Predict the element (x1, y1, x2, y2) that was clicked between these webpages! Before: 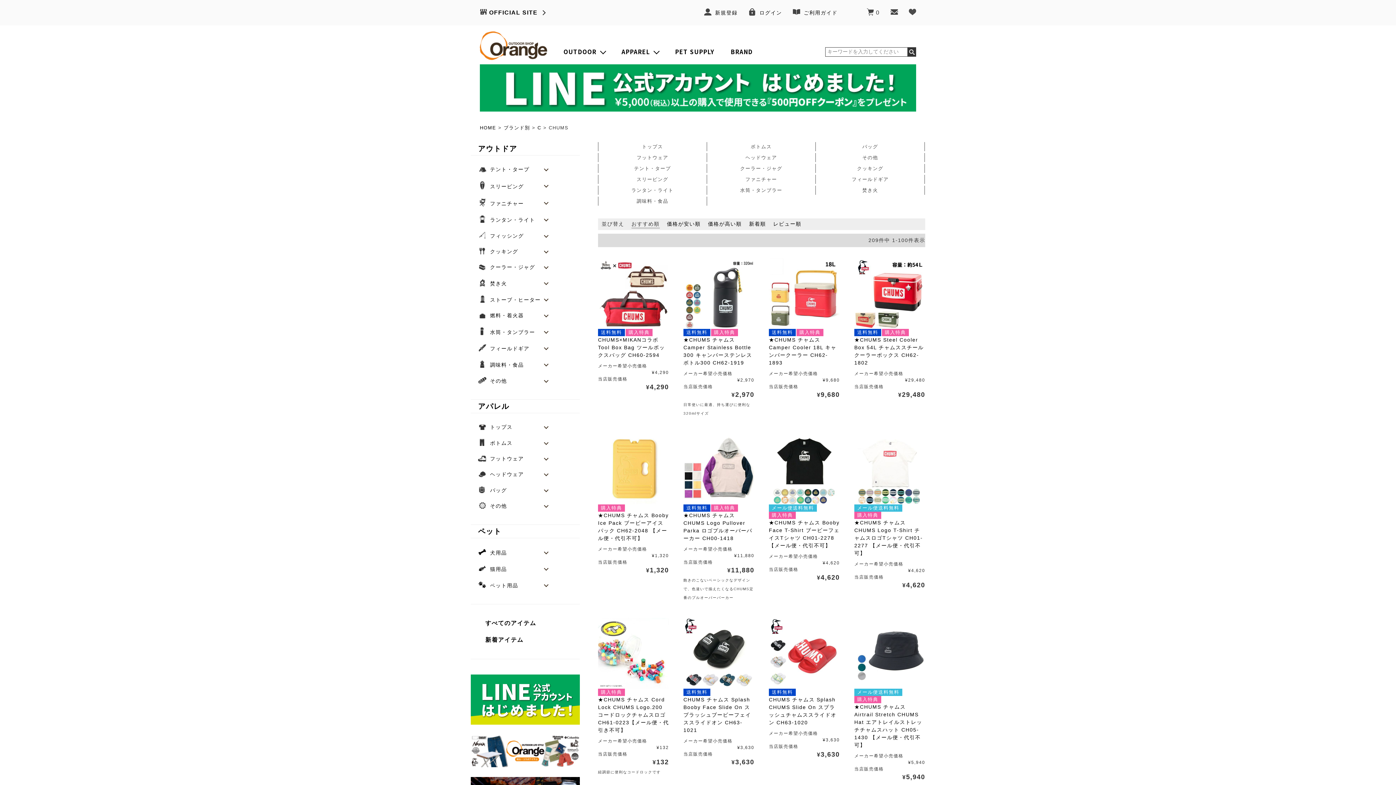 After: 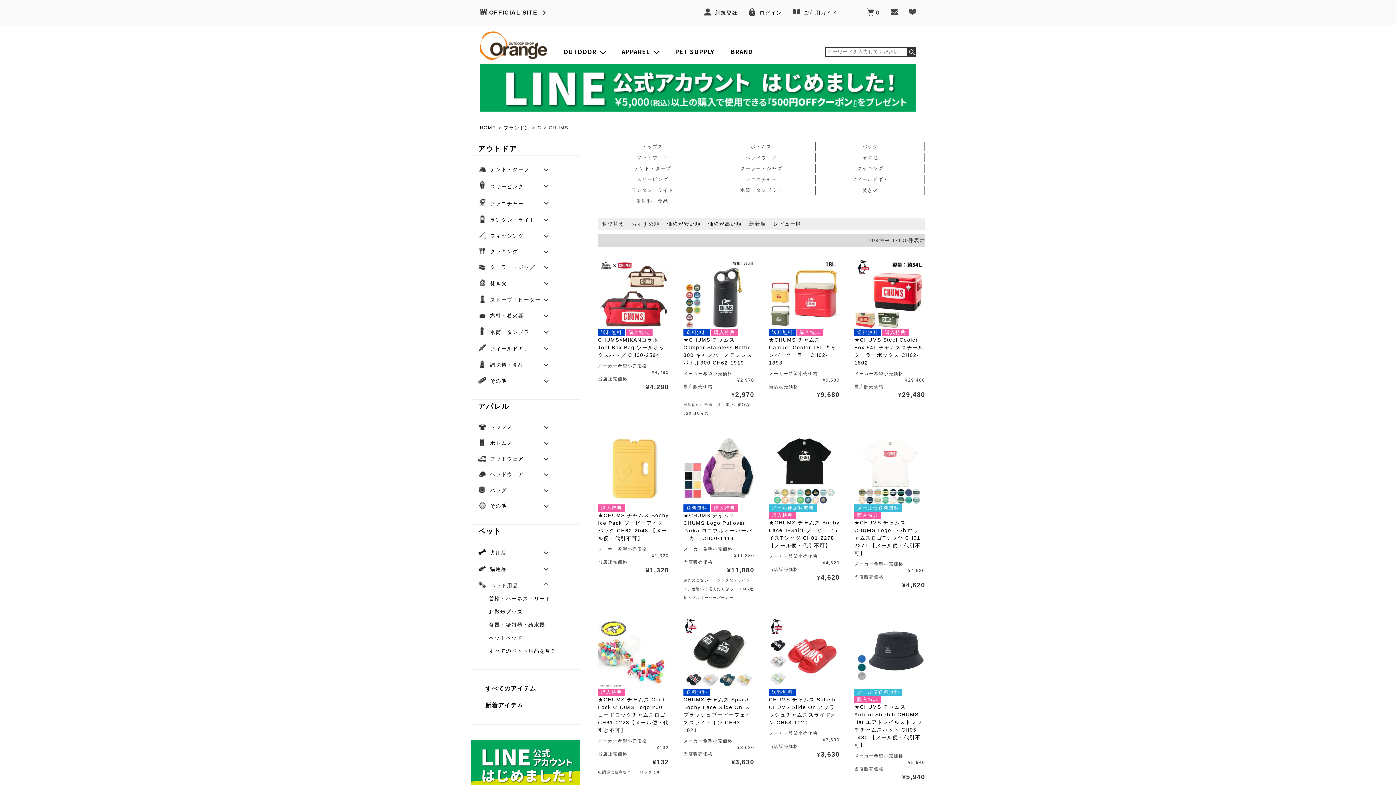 Action: label: ペット用品 bbox: (478, 581, 580, 589)